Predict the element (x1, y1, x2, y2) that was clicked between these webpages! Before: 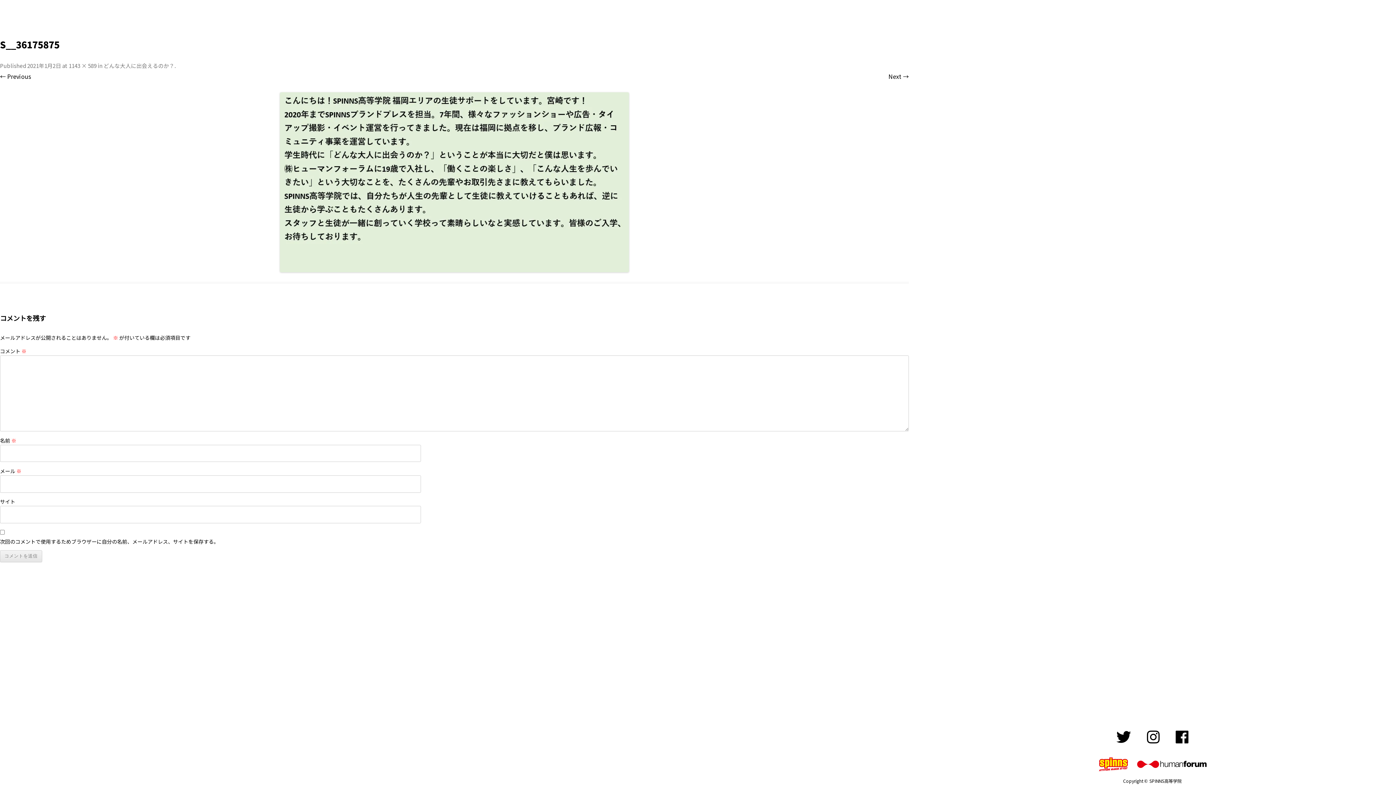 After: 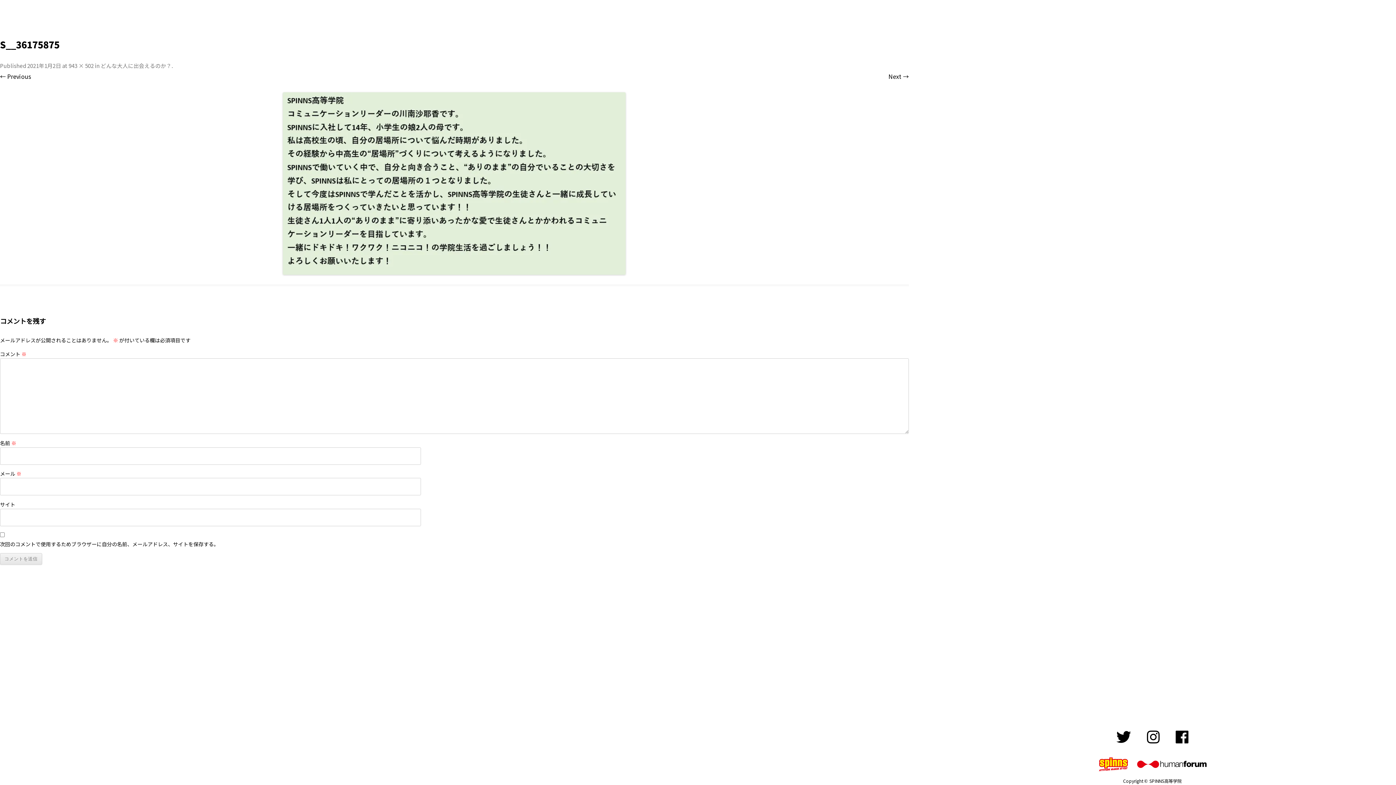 Action: label: ← Previous bbox: (0, 72, 30, 80)